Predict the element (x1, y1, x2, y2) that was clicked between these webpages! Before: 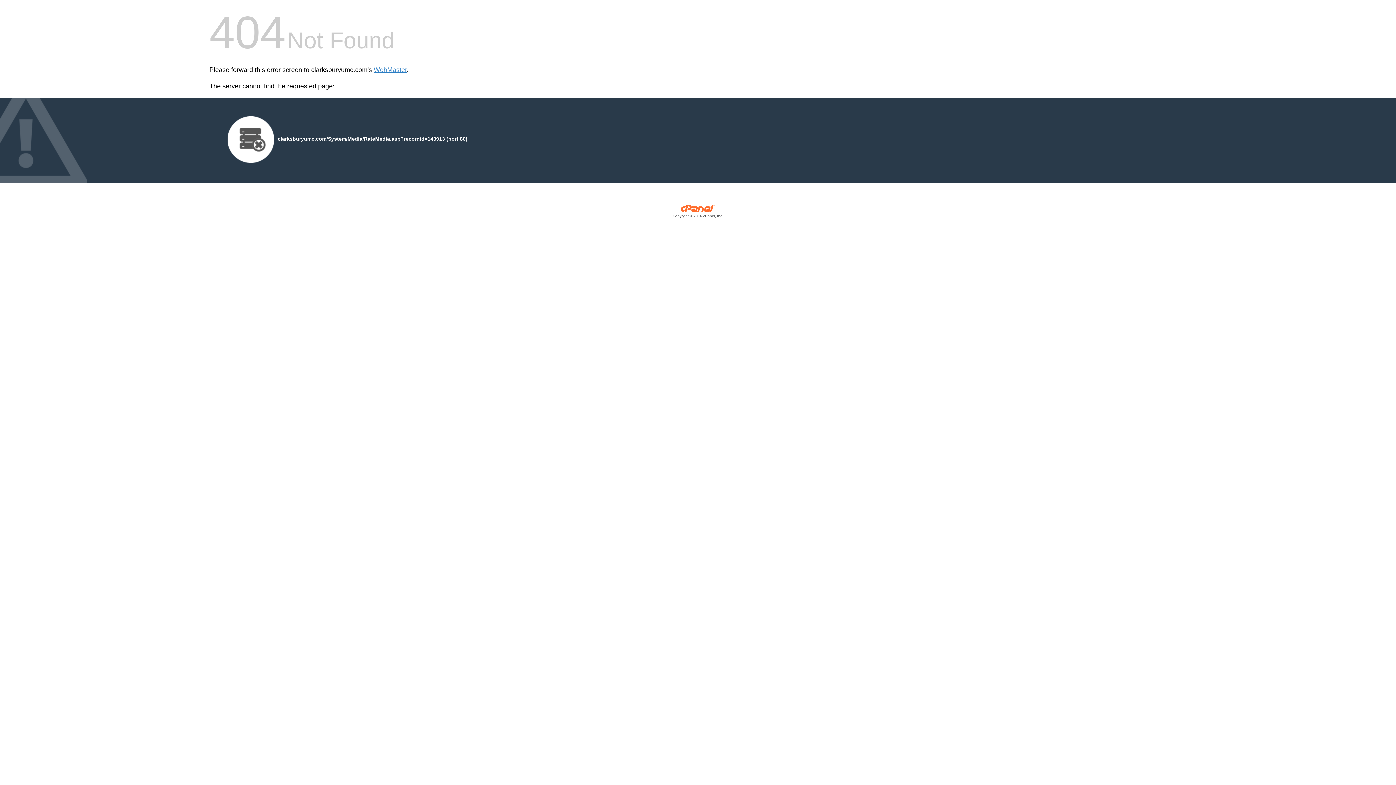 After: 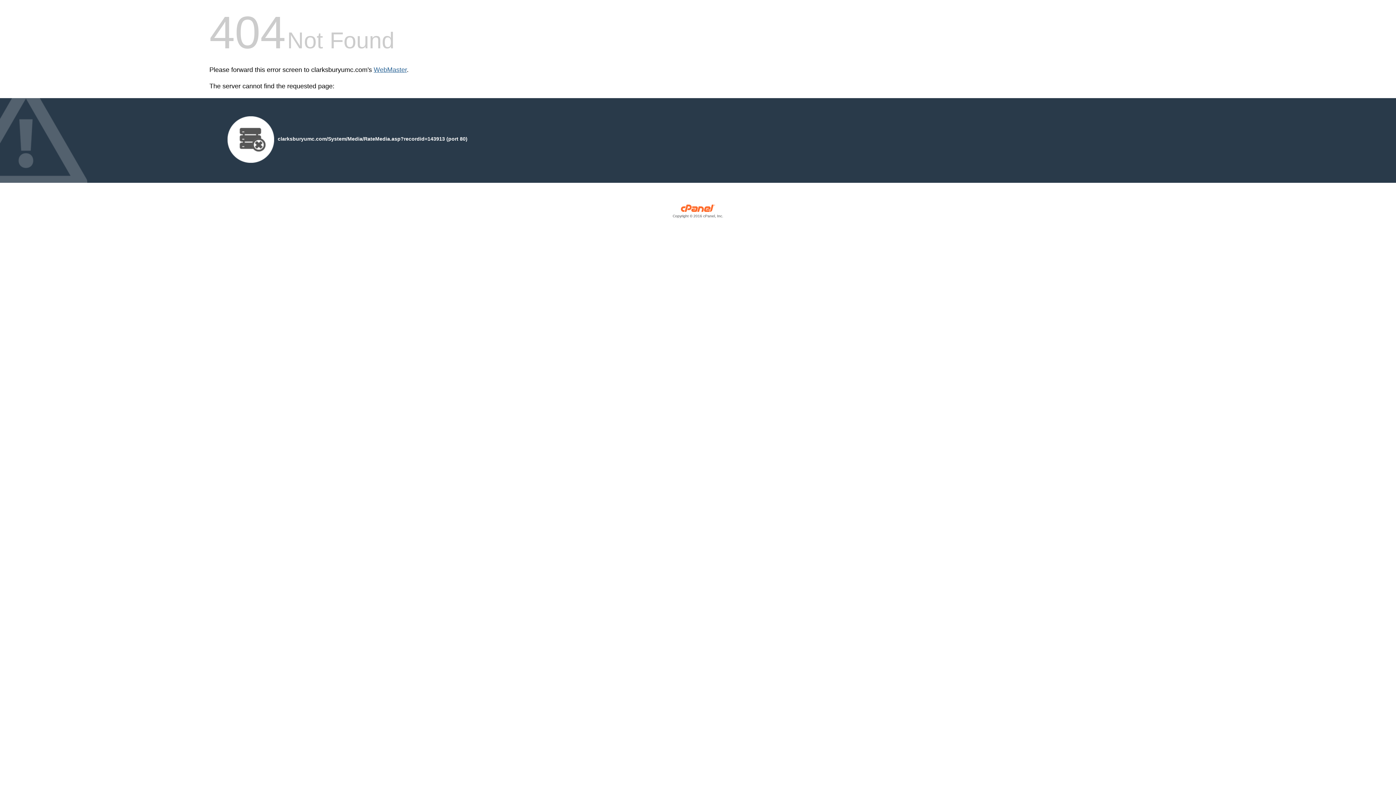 Action: bbox: (373, 66, 406, 73) label: WebMaster